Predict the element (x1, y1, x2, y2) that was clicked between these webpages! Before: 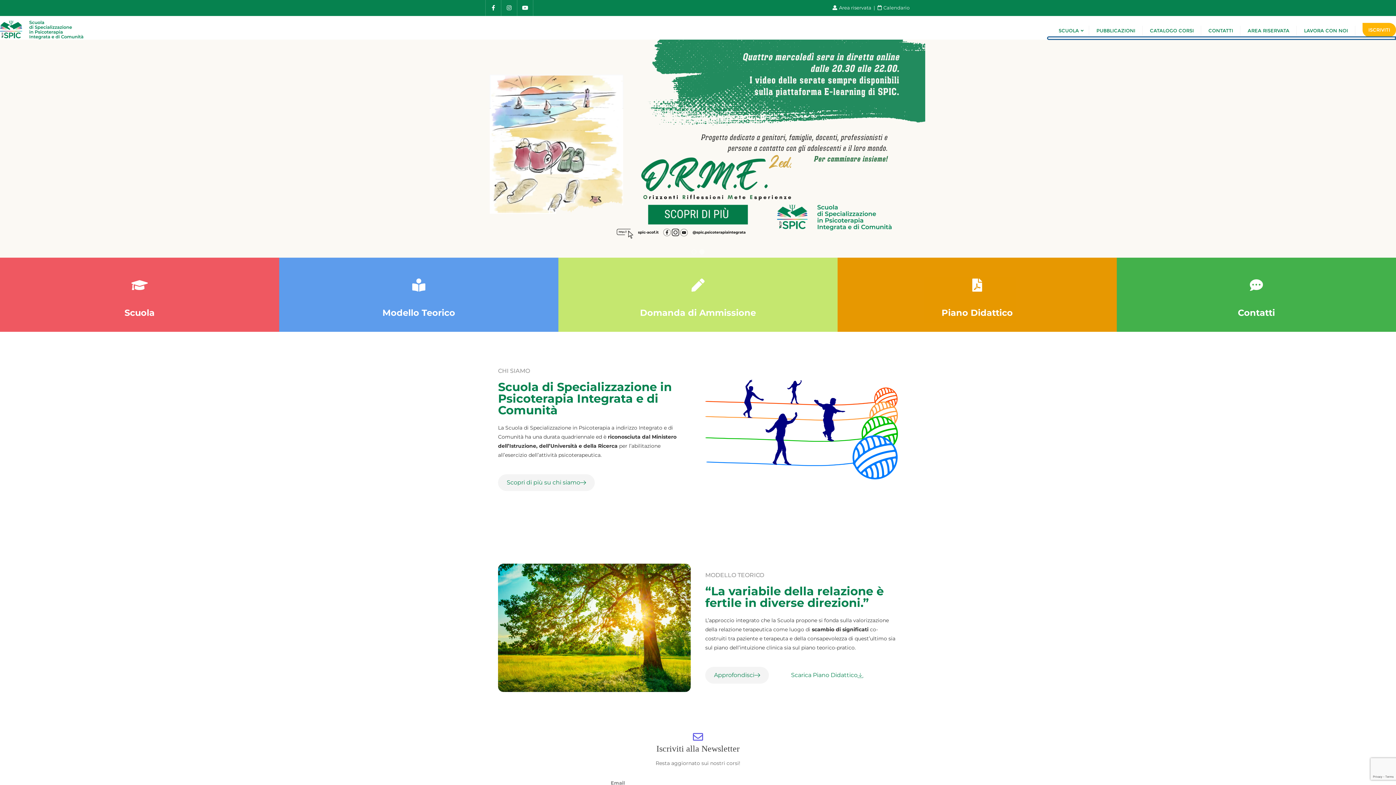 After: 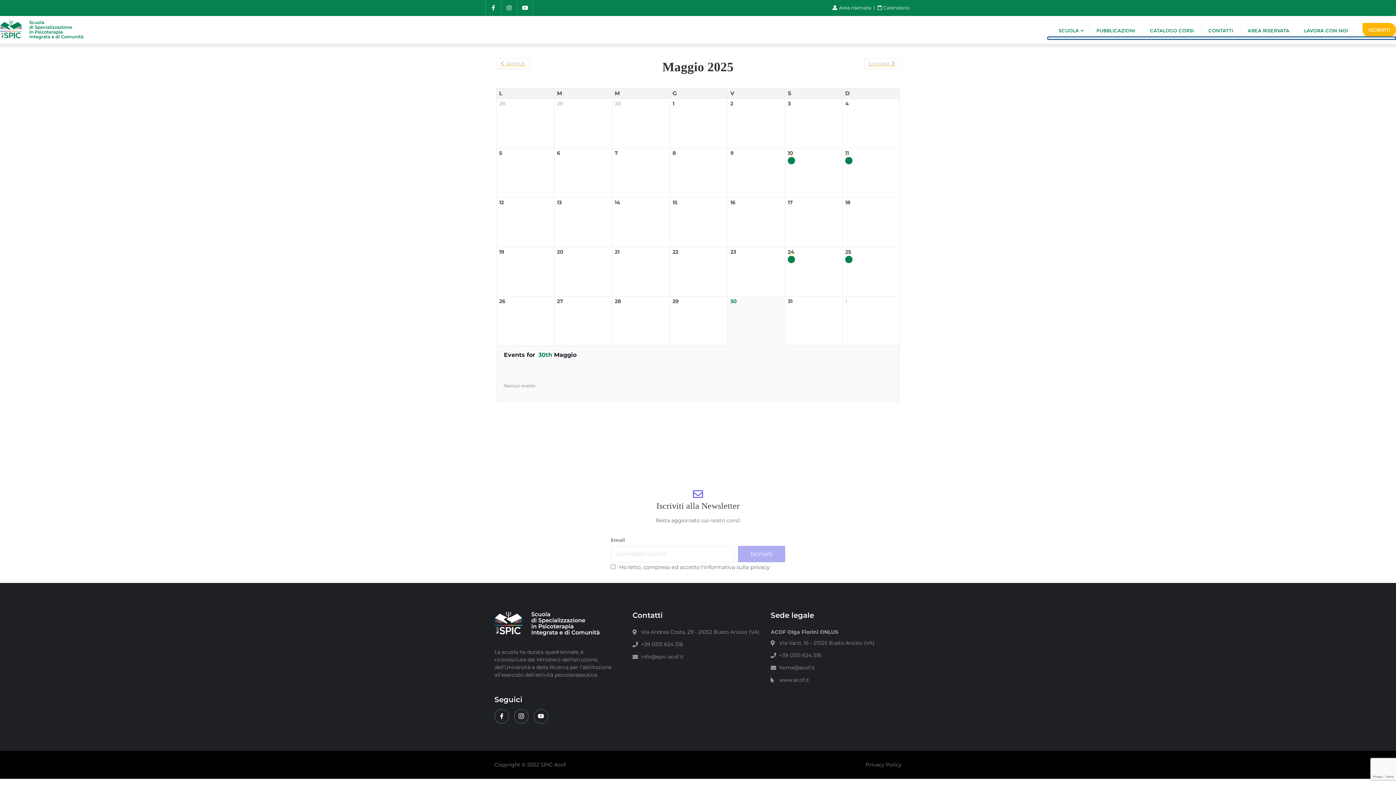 Action: label:  Calendario bbox: (877, 4, 909, 10)